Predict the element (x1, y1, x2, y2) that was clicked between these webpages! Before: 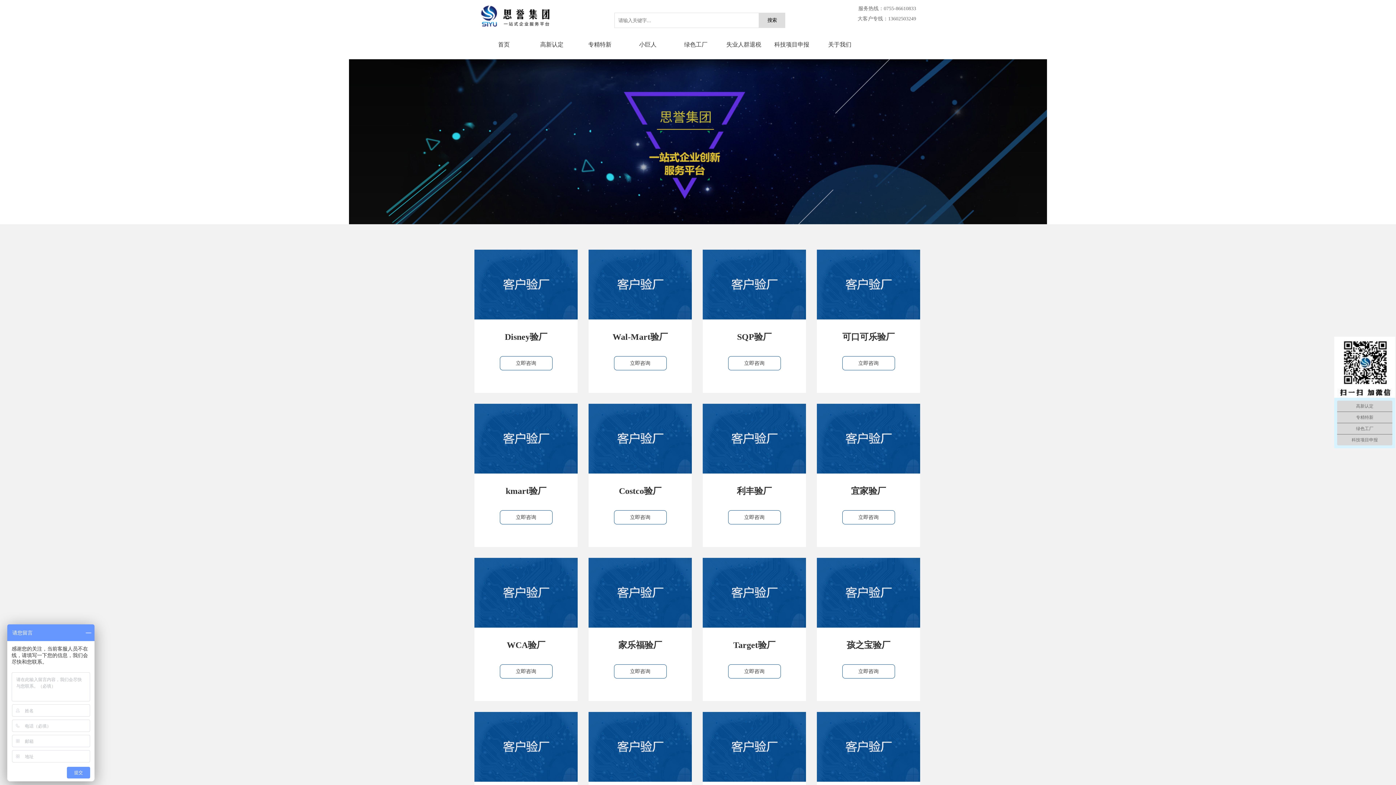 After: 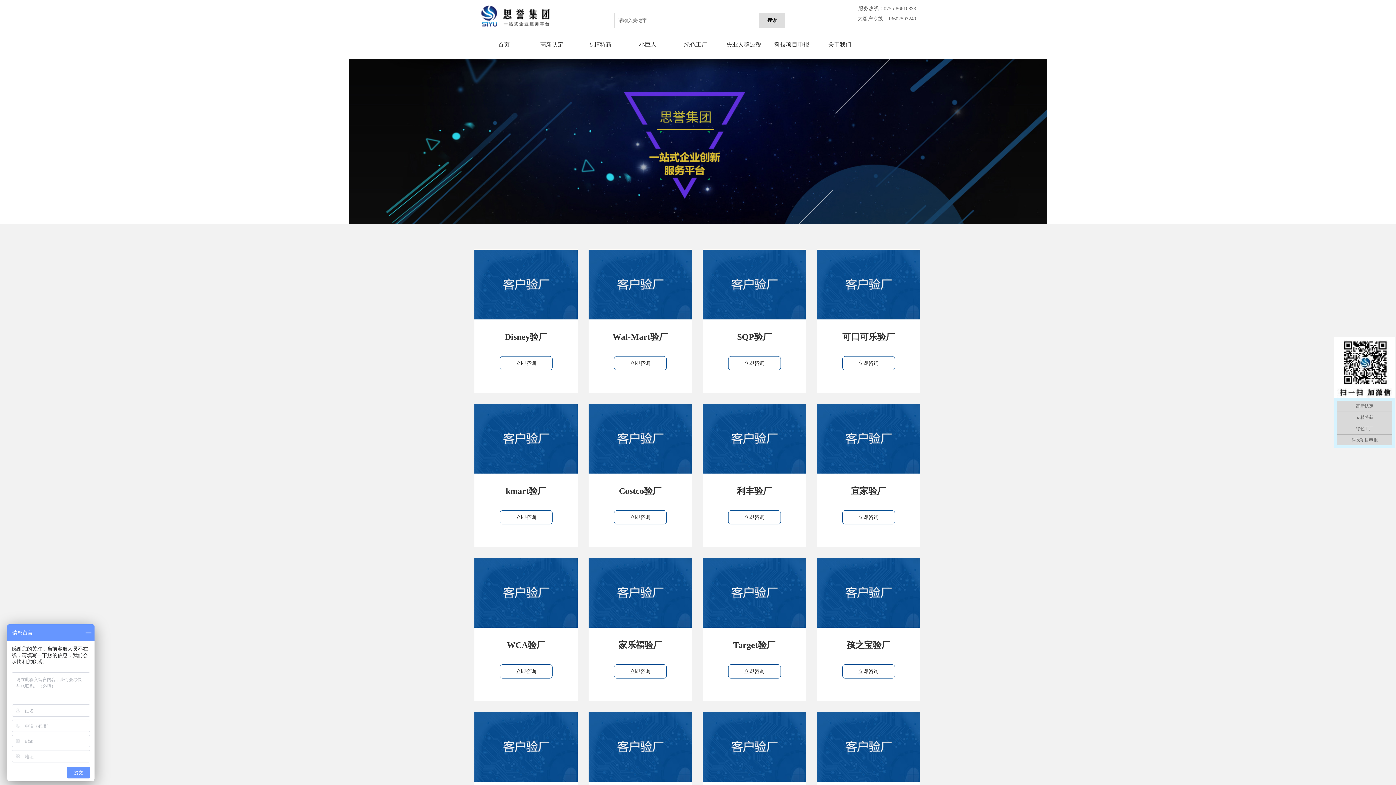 Action: bbox: (702, 560, 806, 565)